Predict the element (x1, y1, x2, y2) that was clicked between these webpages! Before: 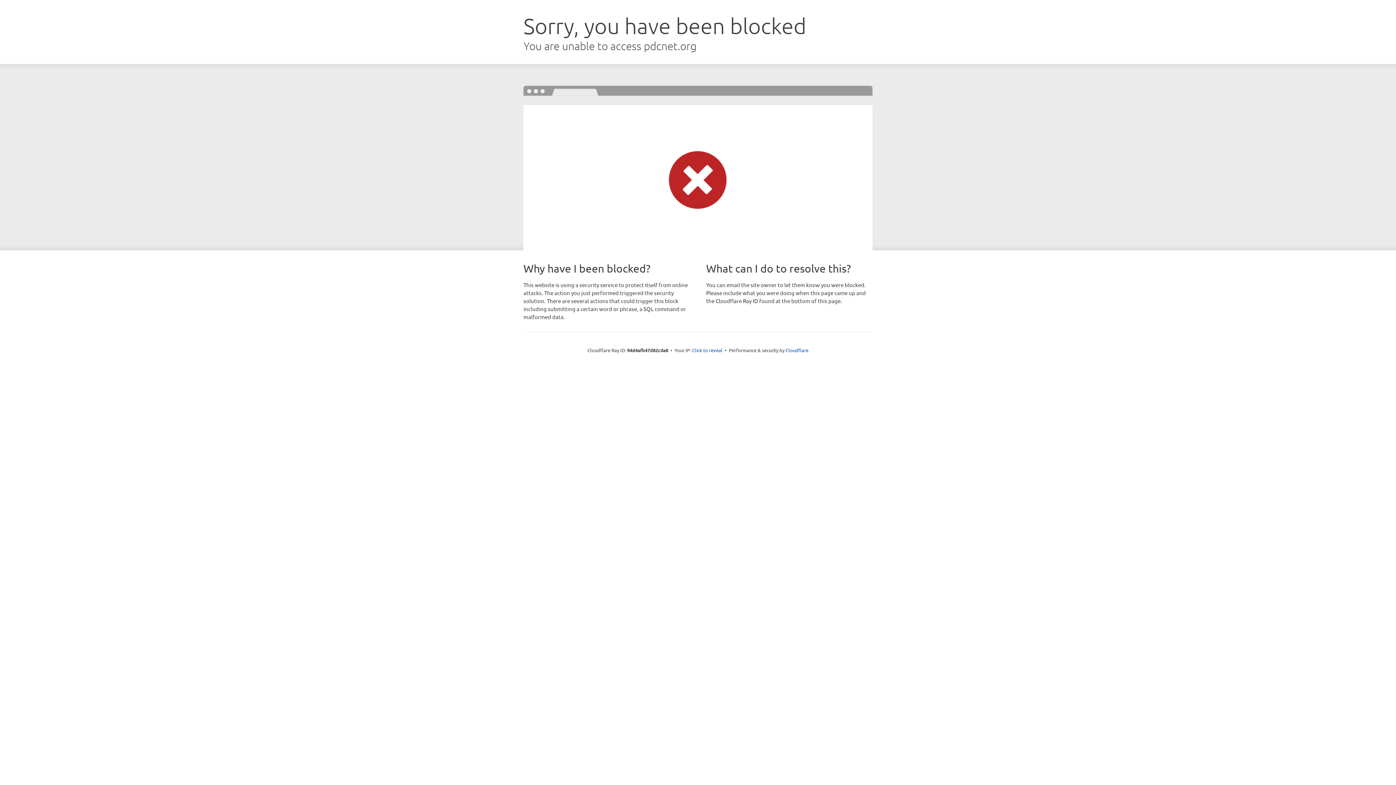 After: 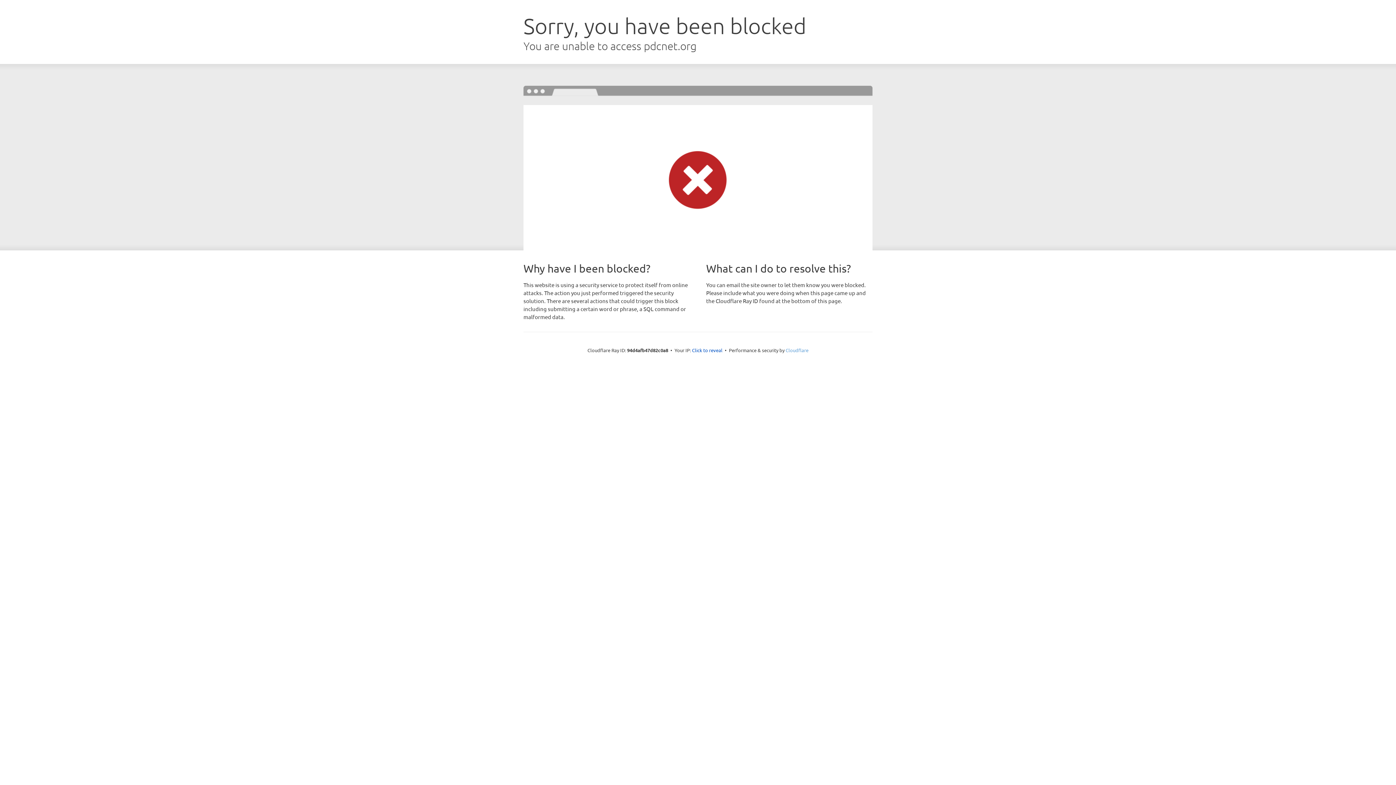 Action: bbox: (785, 347, 808, 353) label: Cloudflare